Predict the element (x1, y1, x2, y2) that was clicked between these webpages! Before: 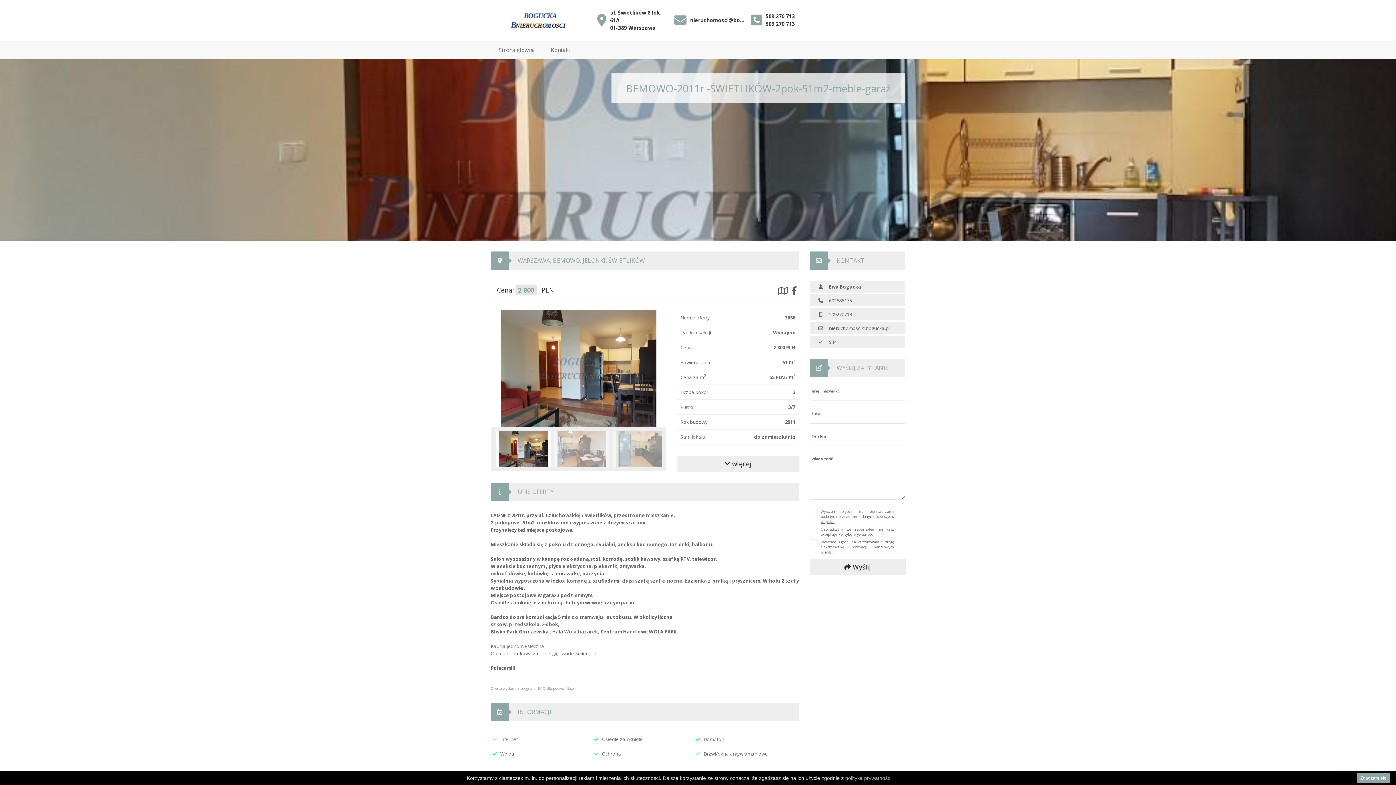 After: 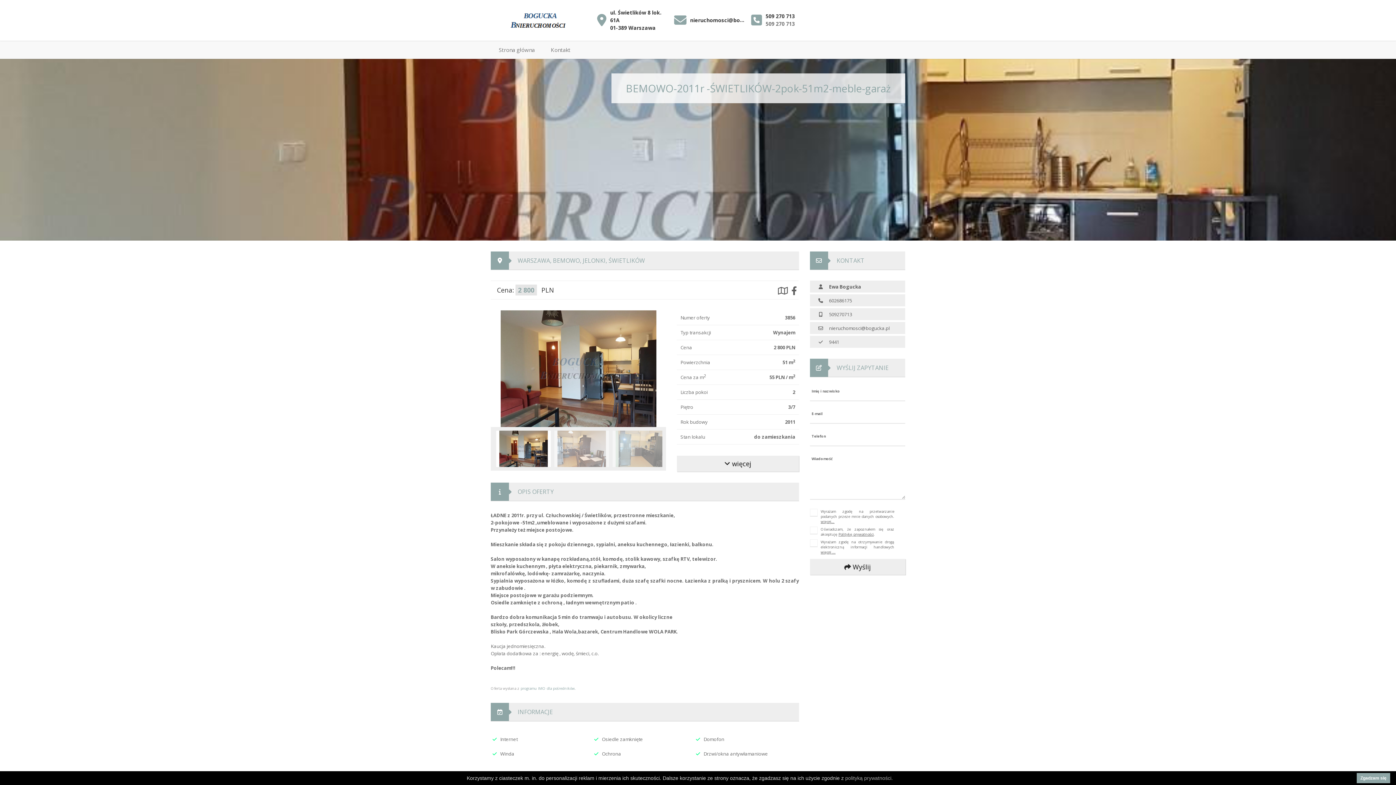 Action: bbox: (765, 20, 795, 27) label: 509 270 713